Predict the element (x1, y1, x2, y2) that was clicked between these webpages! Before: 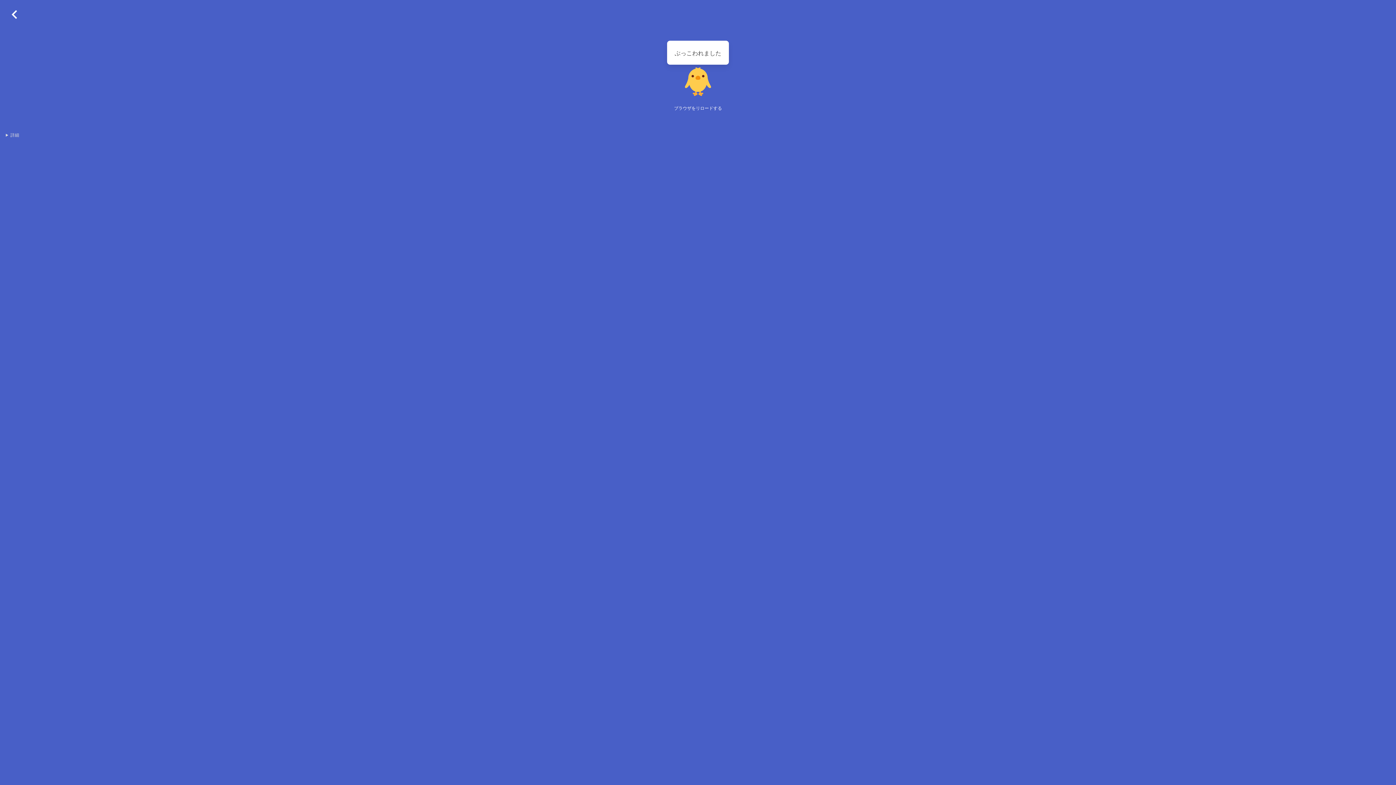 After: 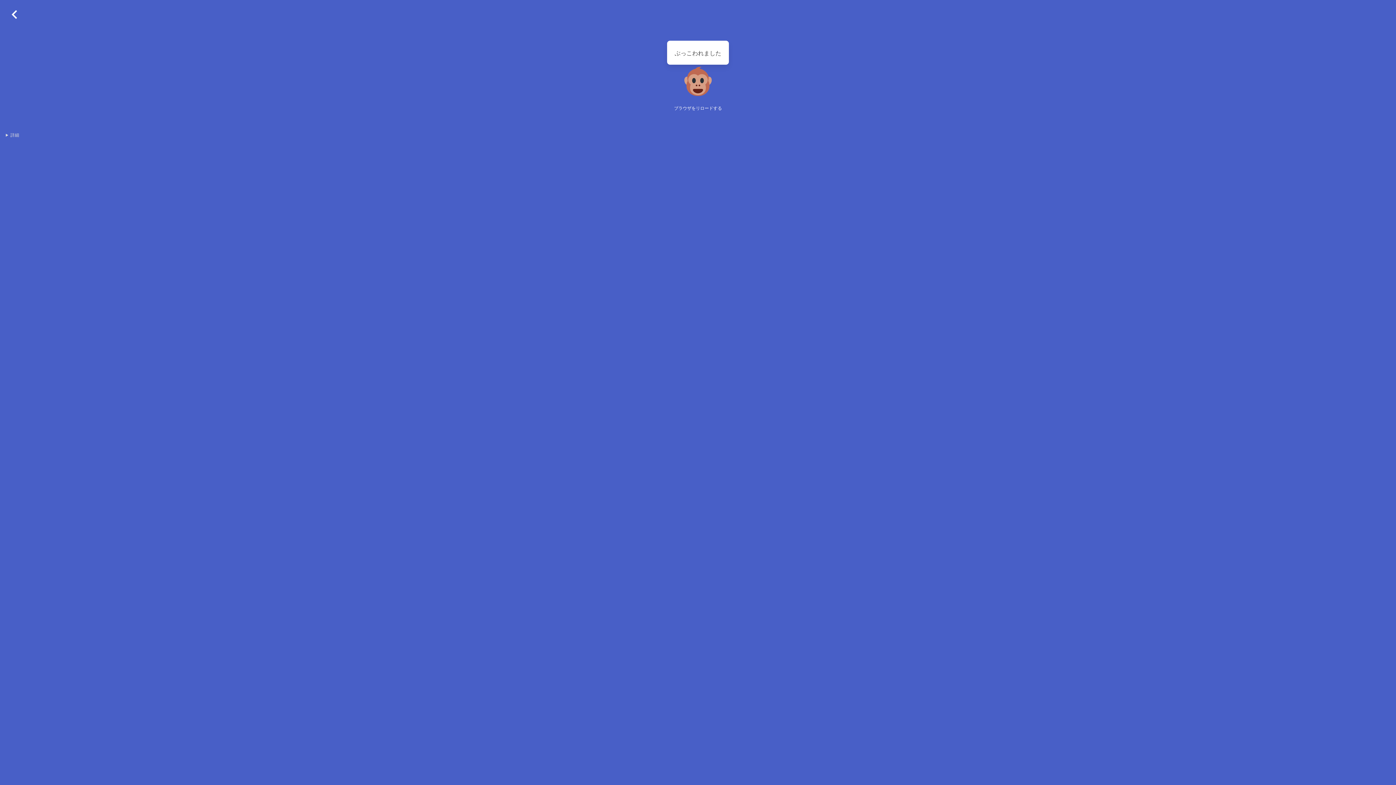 Action: bbox: (674, 104, 722, 111) label: ブラウザをリロードする